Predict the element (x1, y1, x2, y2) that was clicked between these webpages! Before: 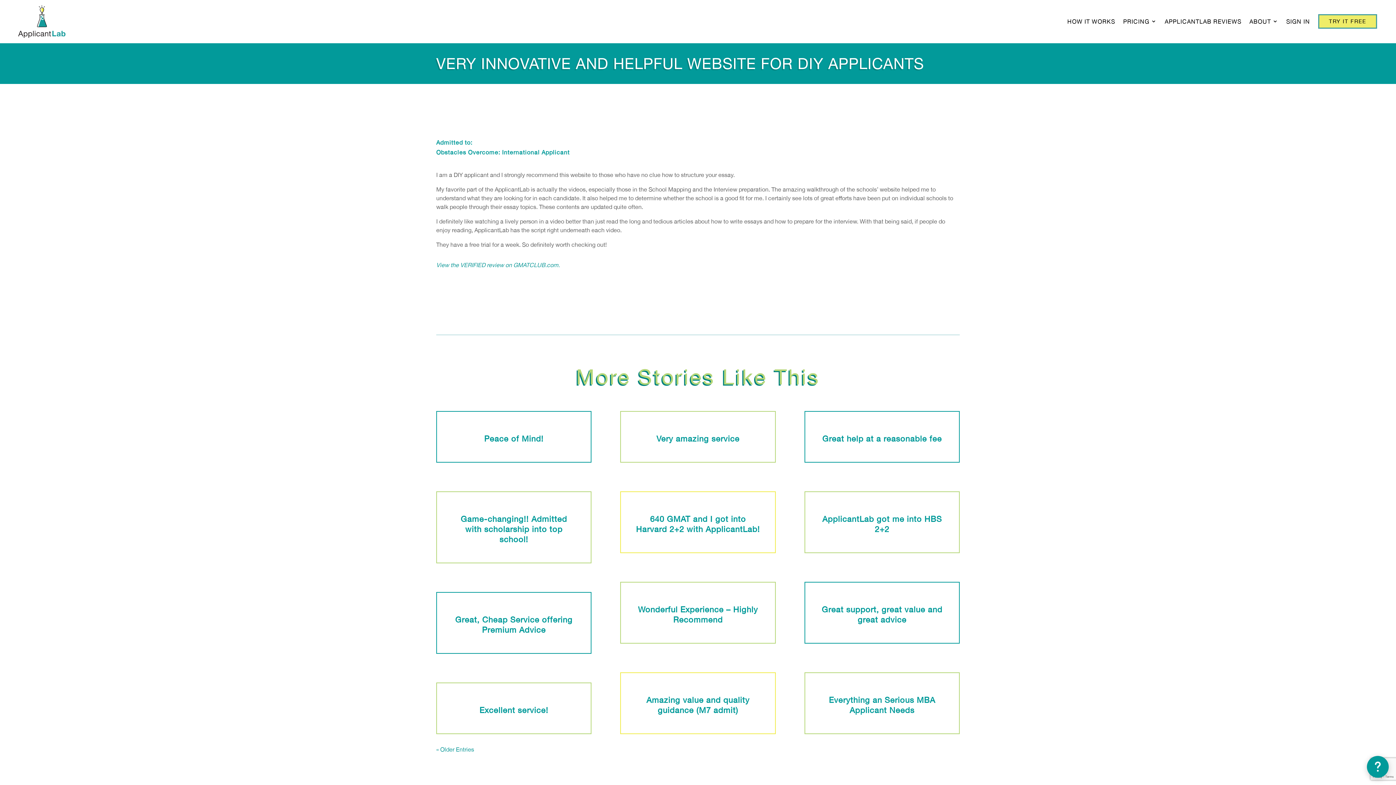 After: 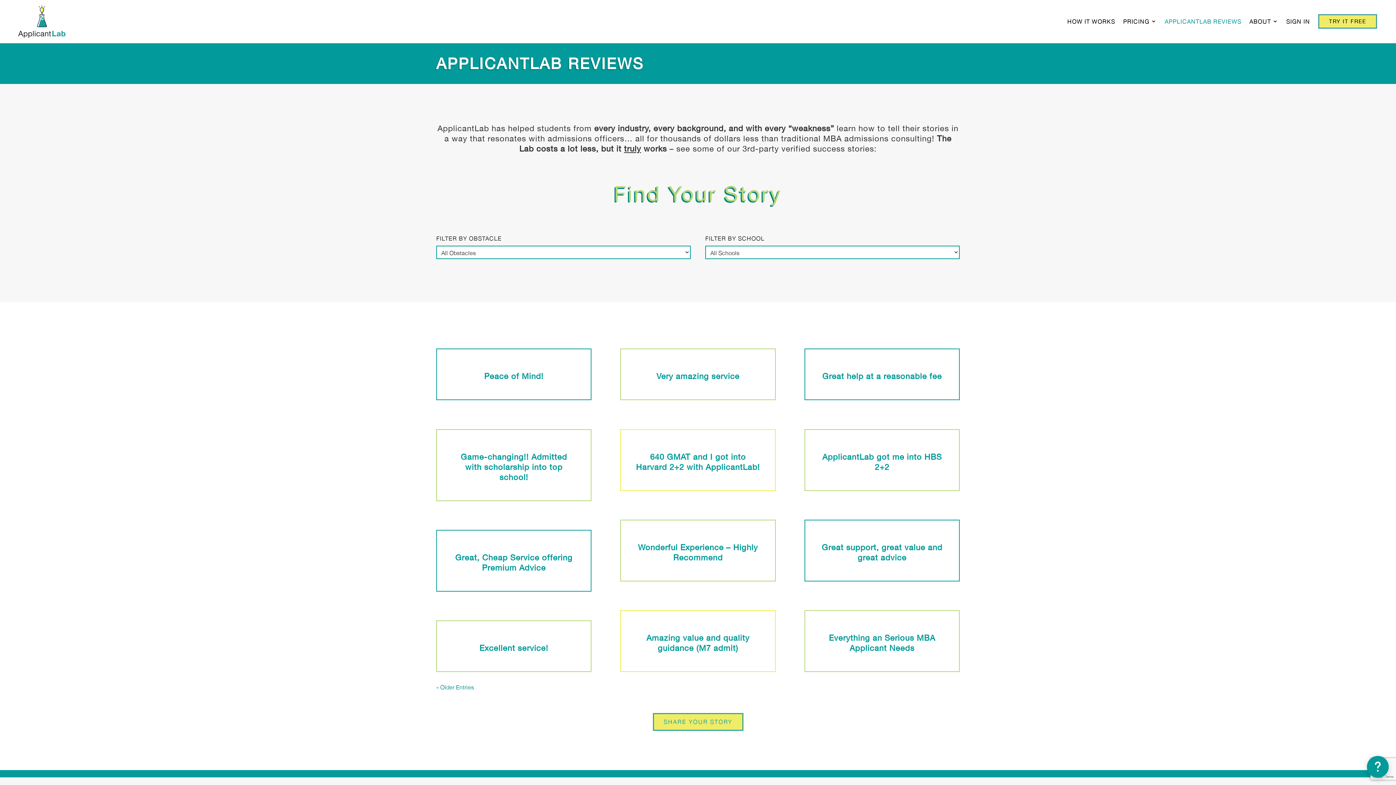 Action: bbox: (1165, 5, 1241, 37) label: APPLICANTLAB REVIEWS